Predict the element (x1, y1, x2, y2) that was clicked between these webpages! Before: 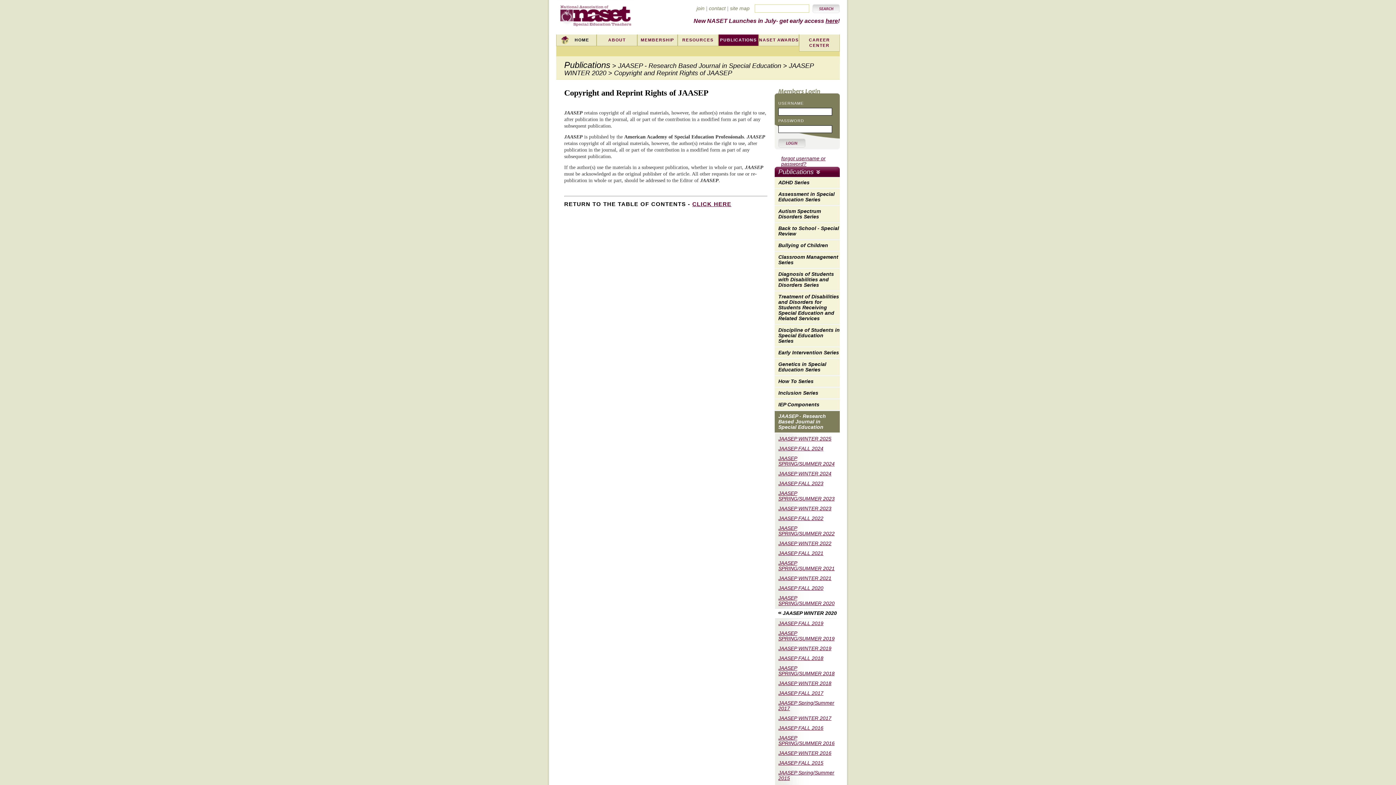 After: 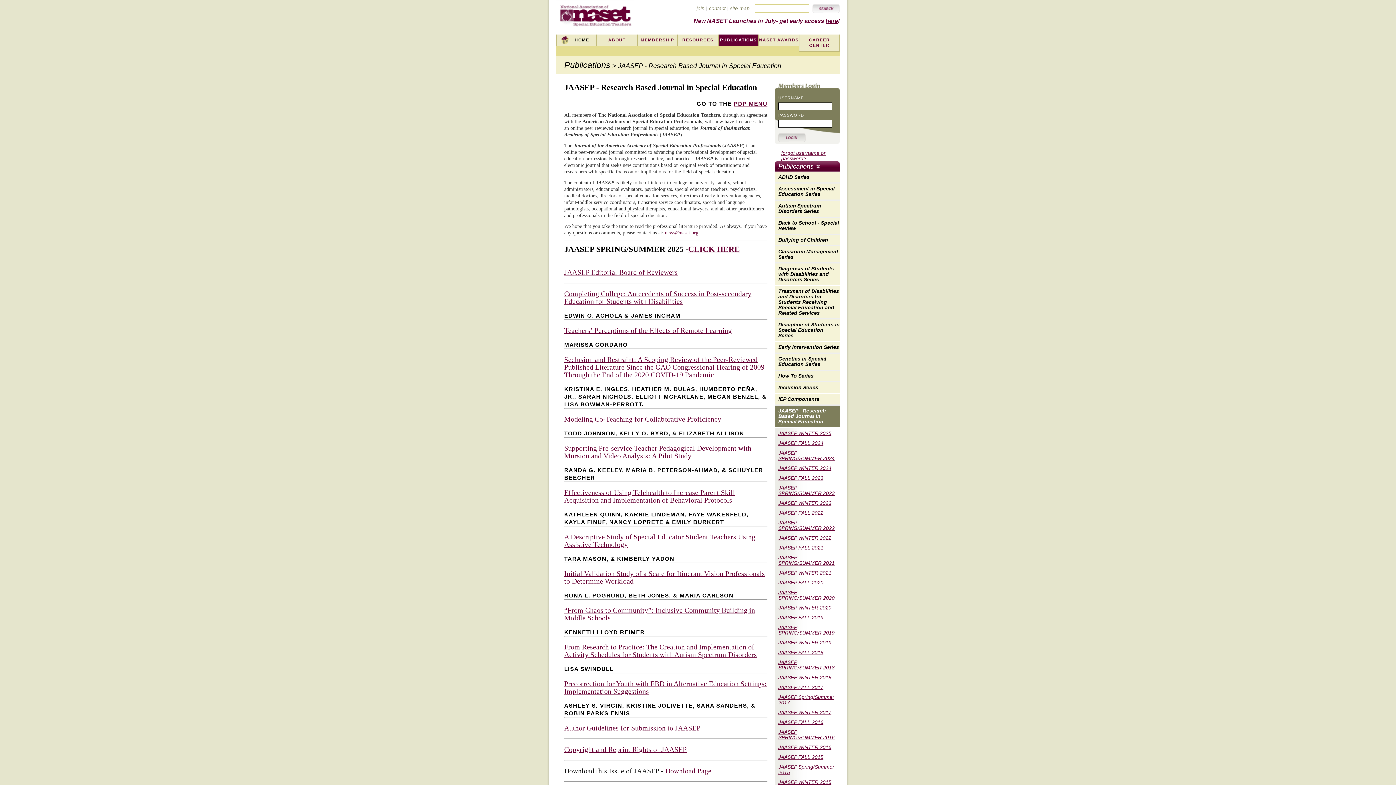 Action: bbox: (774, 410, 840, 433) label: JAASEP - Research Based Journal in Special Education